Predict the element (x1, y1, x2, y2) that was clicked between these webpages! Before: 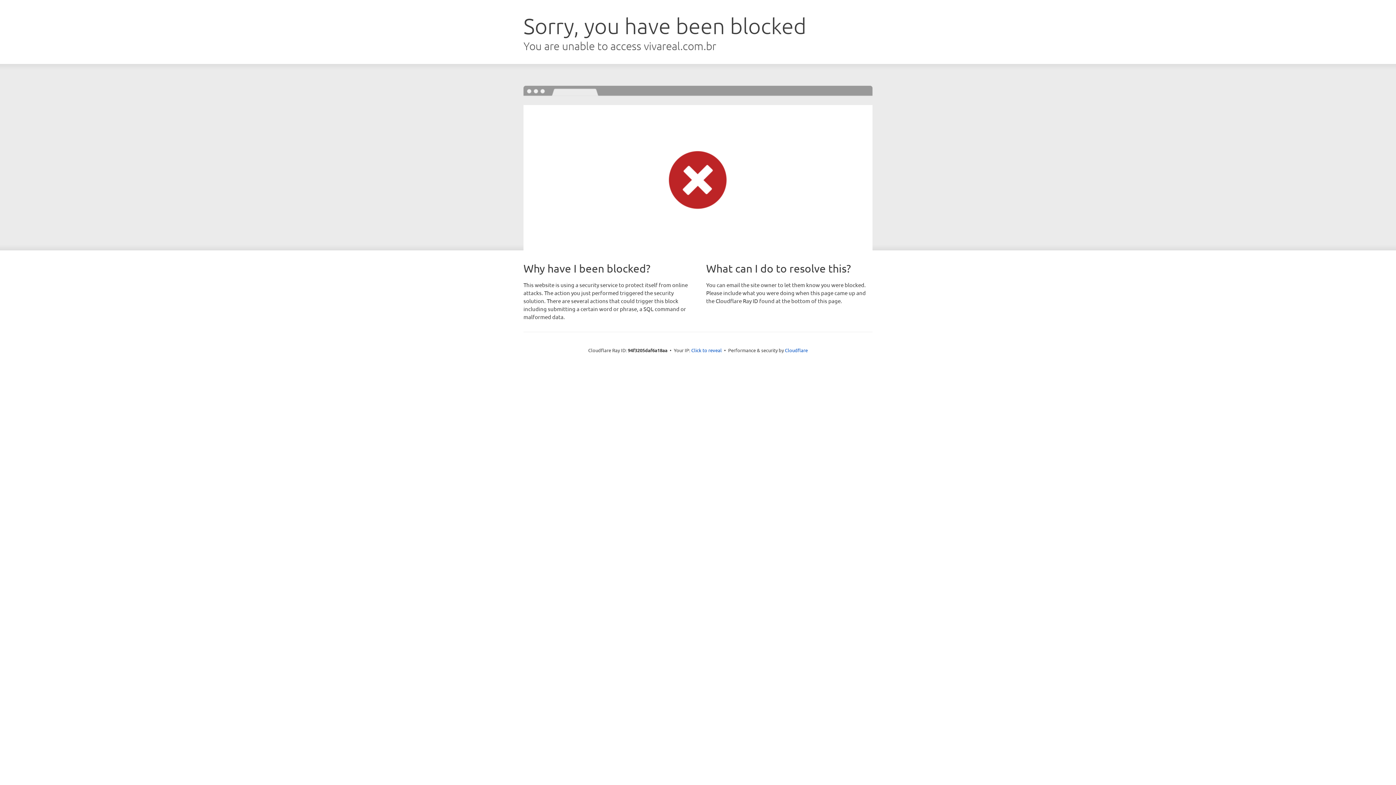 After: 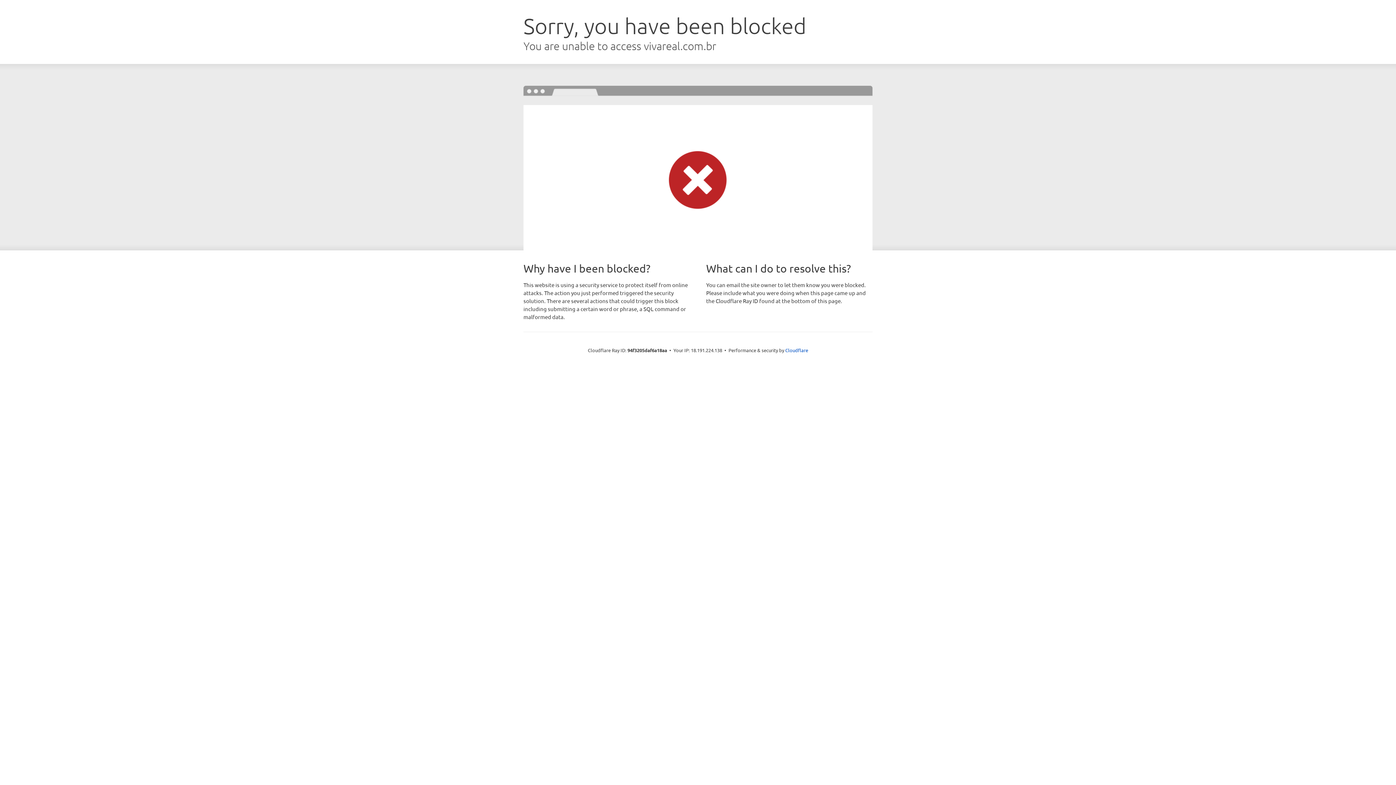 Action: bbox: (691, 346, 722, 353) label: Click to reveal